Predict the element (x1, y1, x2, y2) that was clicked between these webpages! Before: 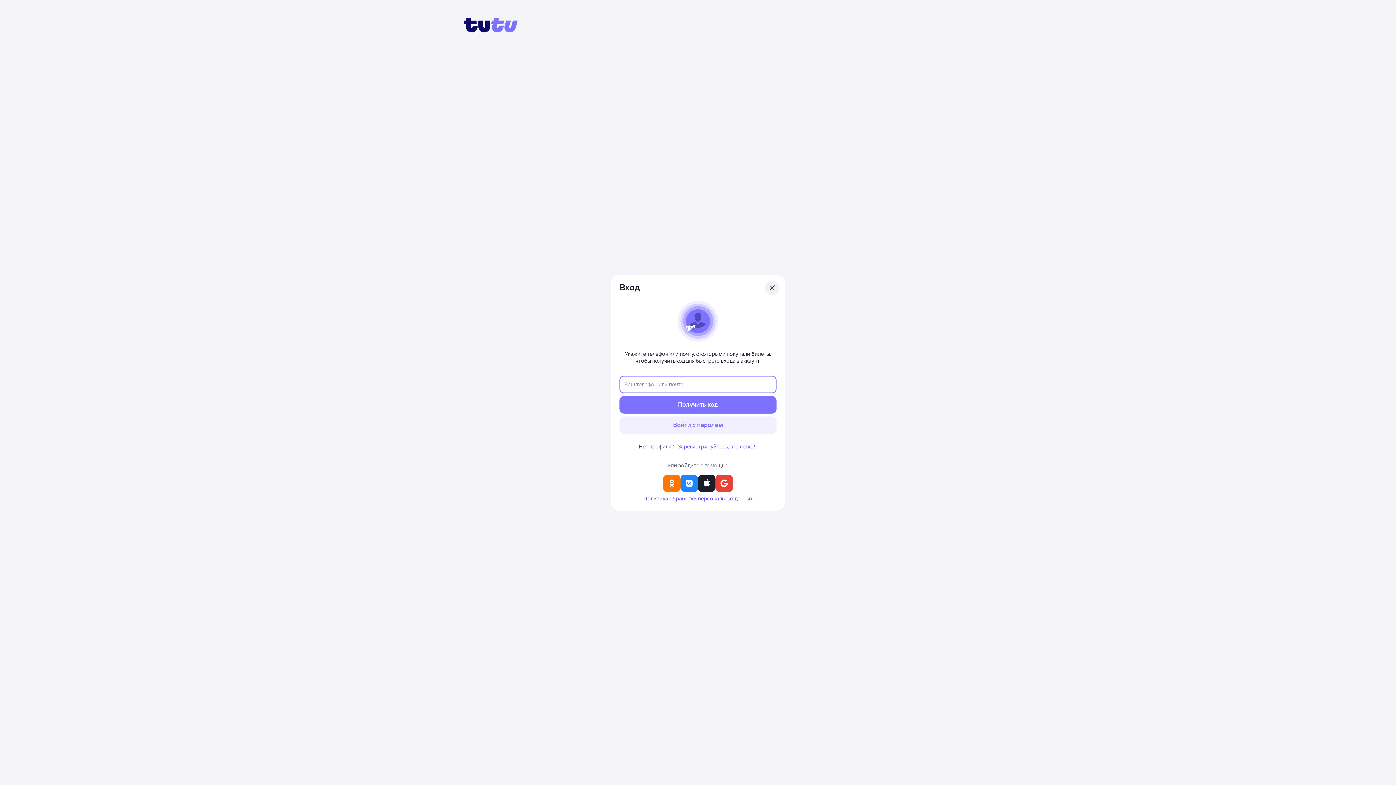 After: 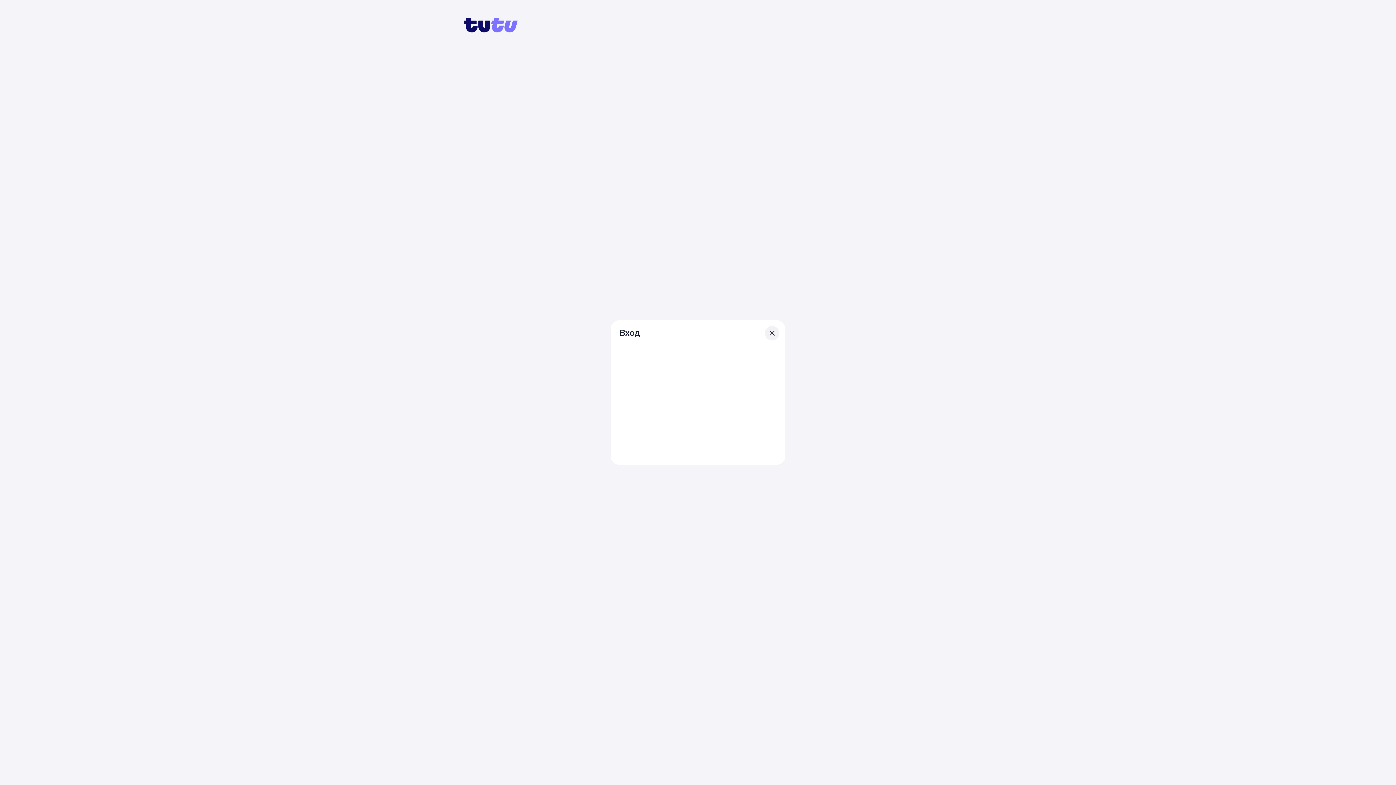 Action: bbox: (698, 474, 715, 492)